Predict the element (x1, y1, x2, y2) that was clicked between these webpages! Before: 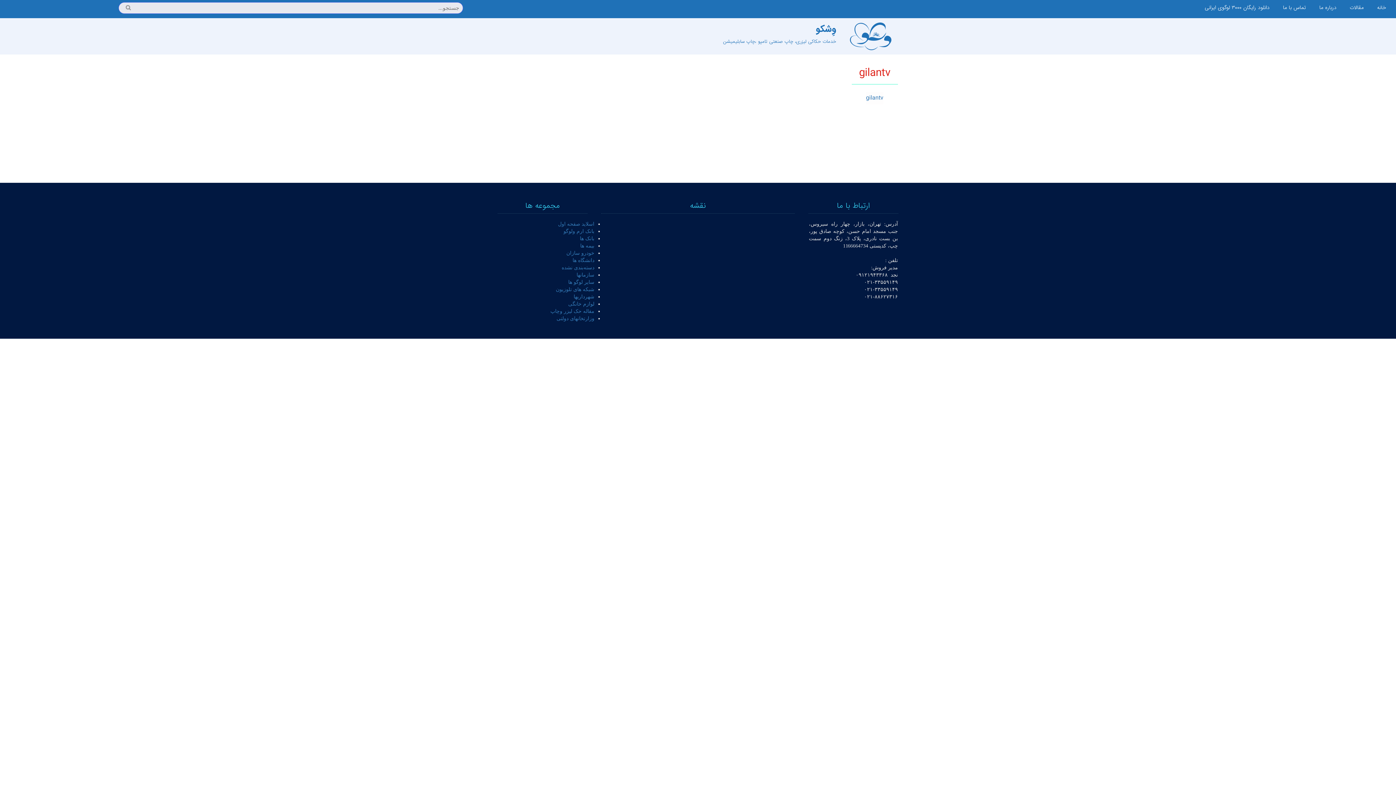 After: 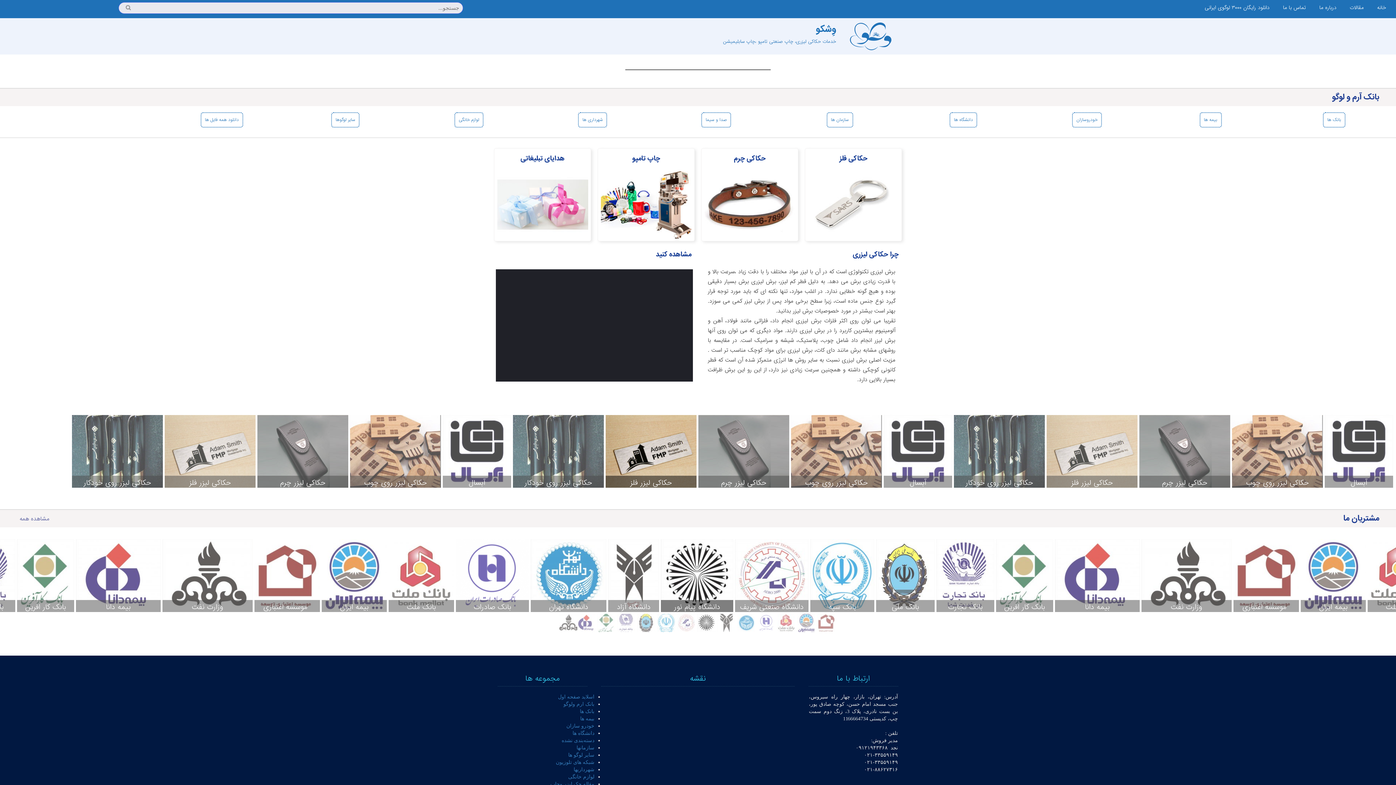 Action: bbox: (561, 265, 594, 270) label: دسته‌بندی نشده